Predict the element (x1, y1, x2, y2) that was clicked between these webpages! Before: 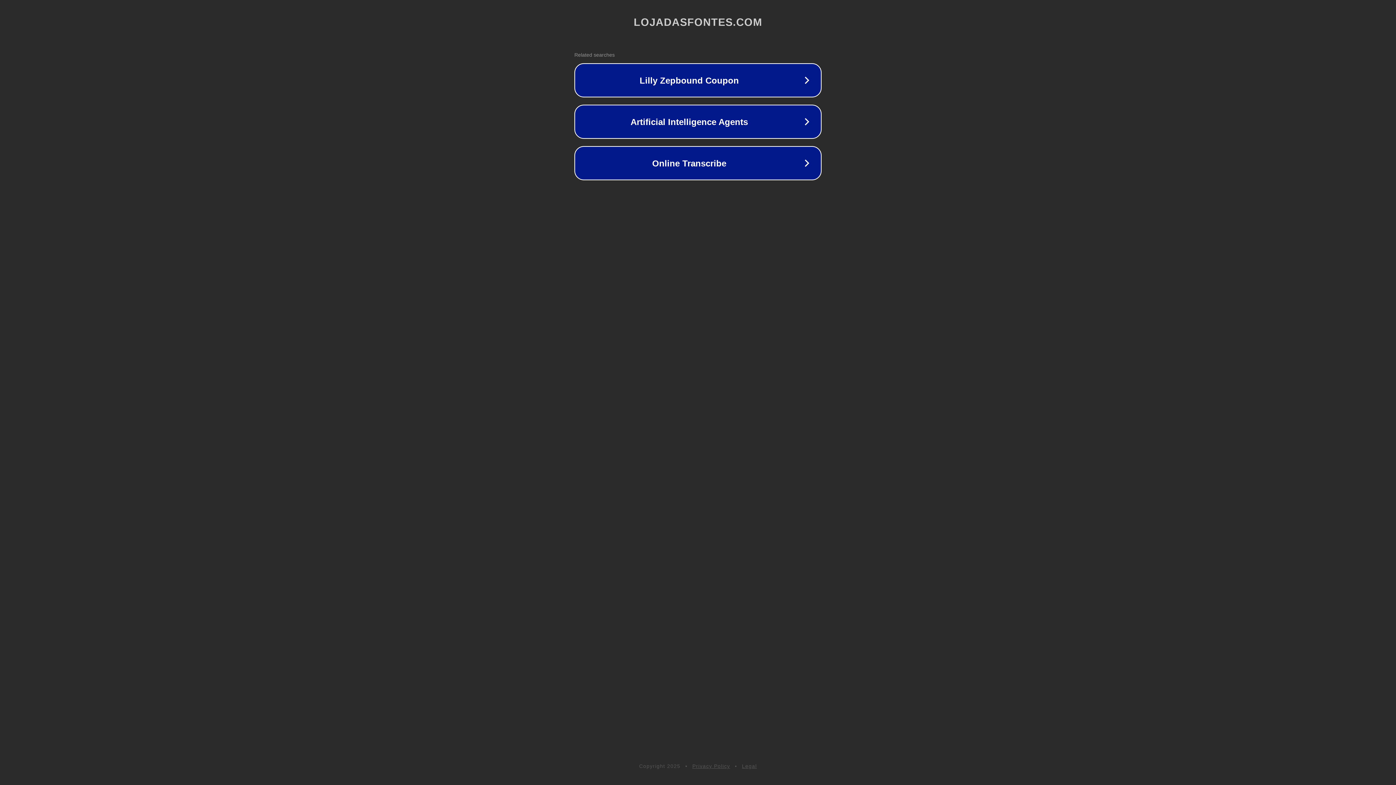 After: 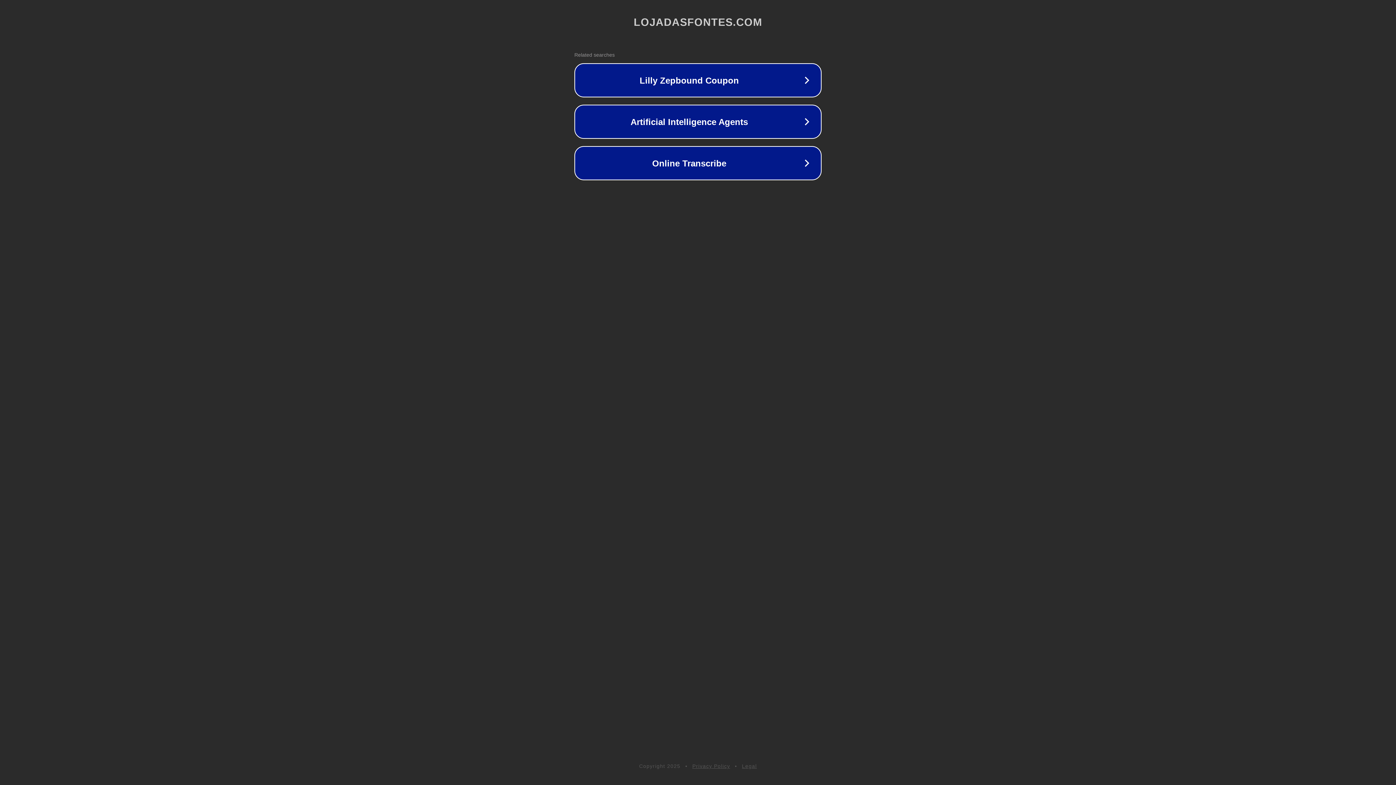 Action: label: Privacy Policy bbox: (692, 763, 730, 769)